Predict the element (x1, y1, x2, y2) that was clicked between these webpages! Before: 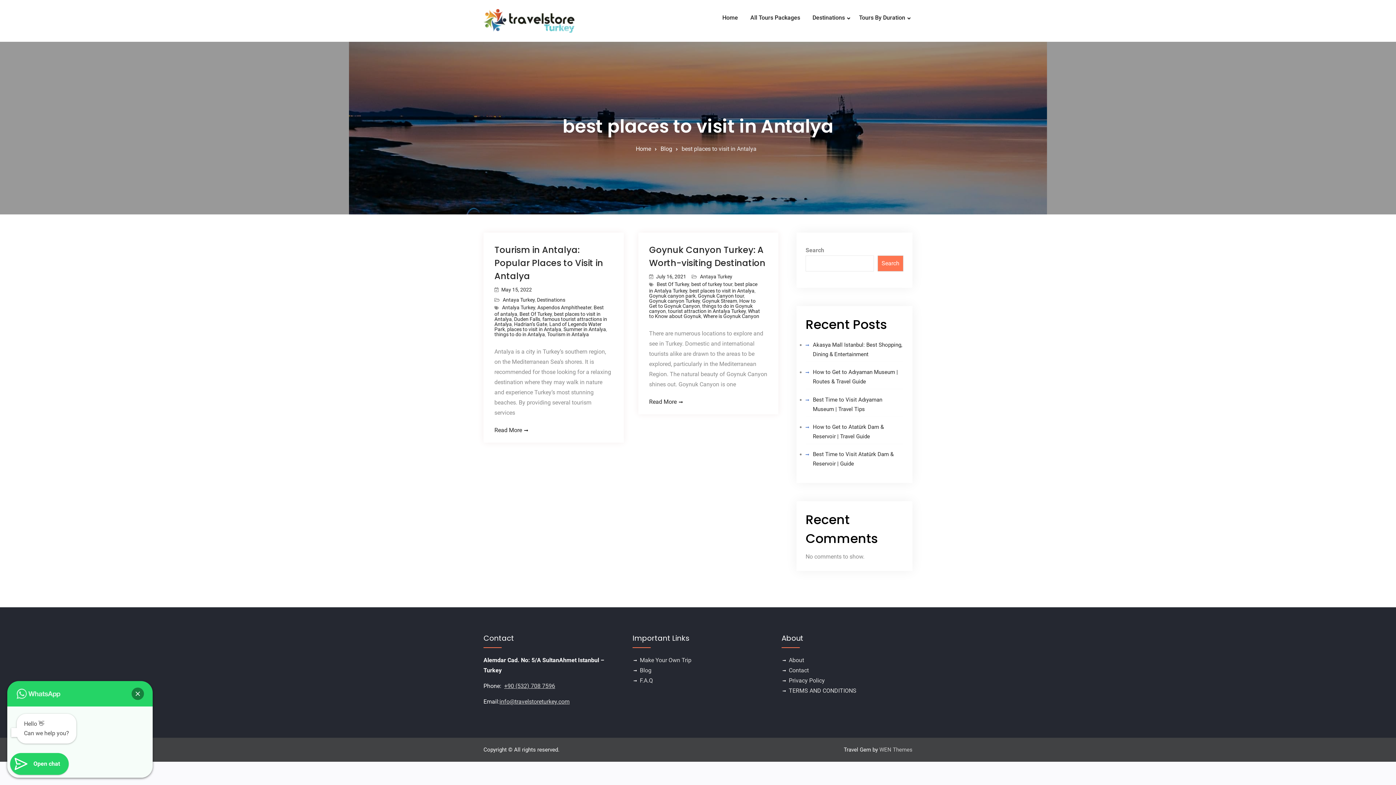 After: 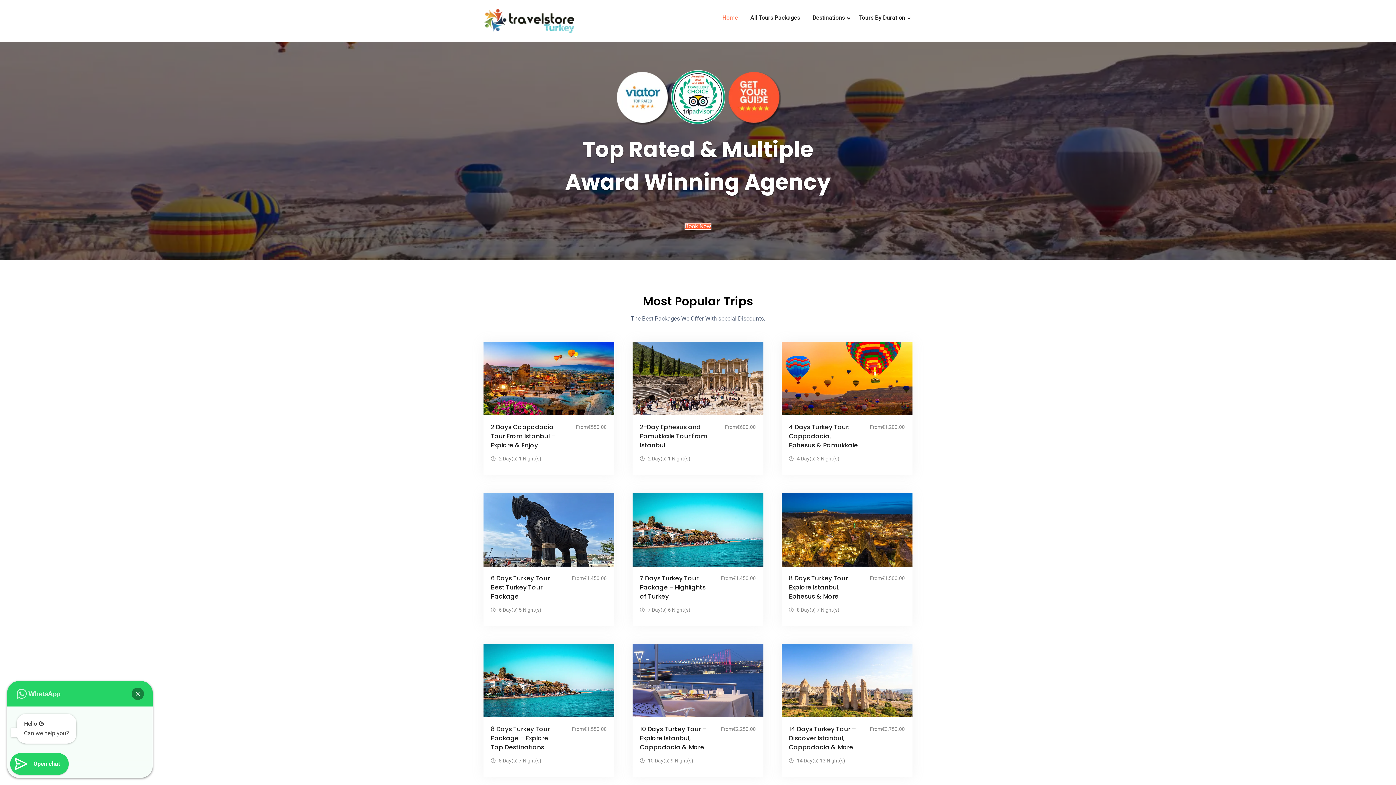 Action: label: Home bbox: (717, 9, 743, 26)